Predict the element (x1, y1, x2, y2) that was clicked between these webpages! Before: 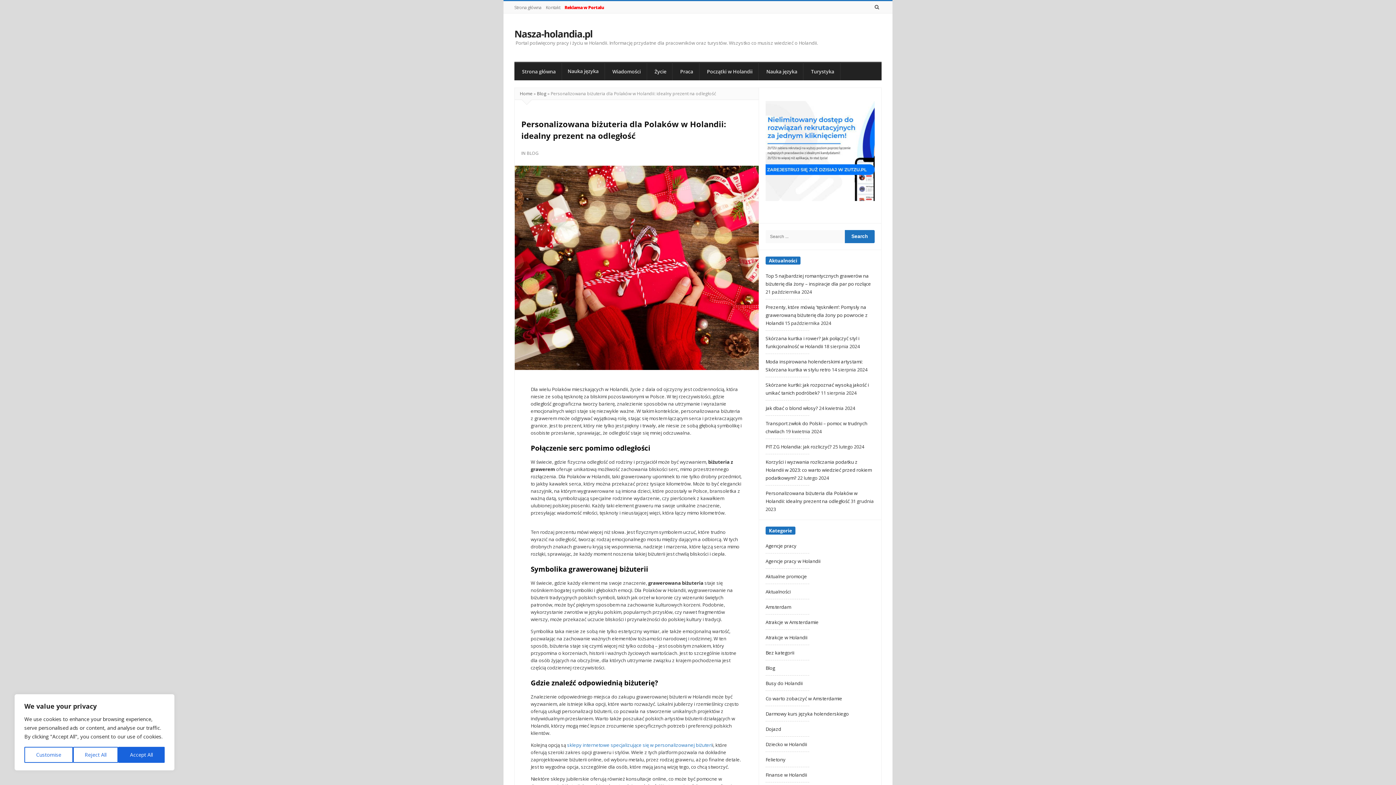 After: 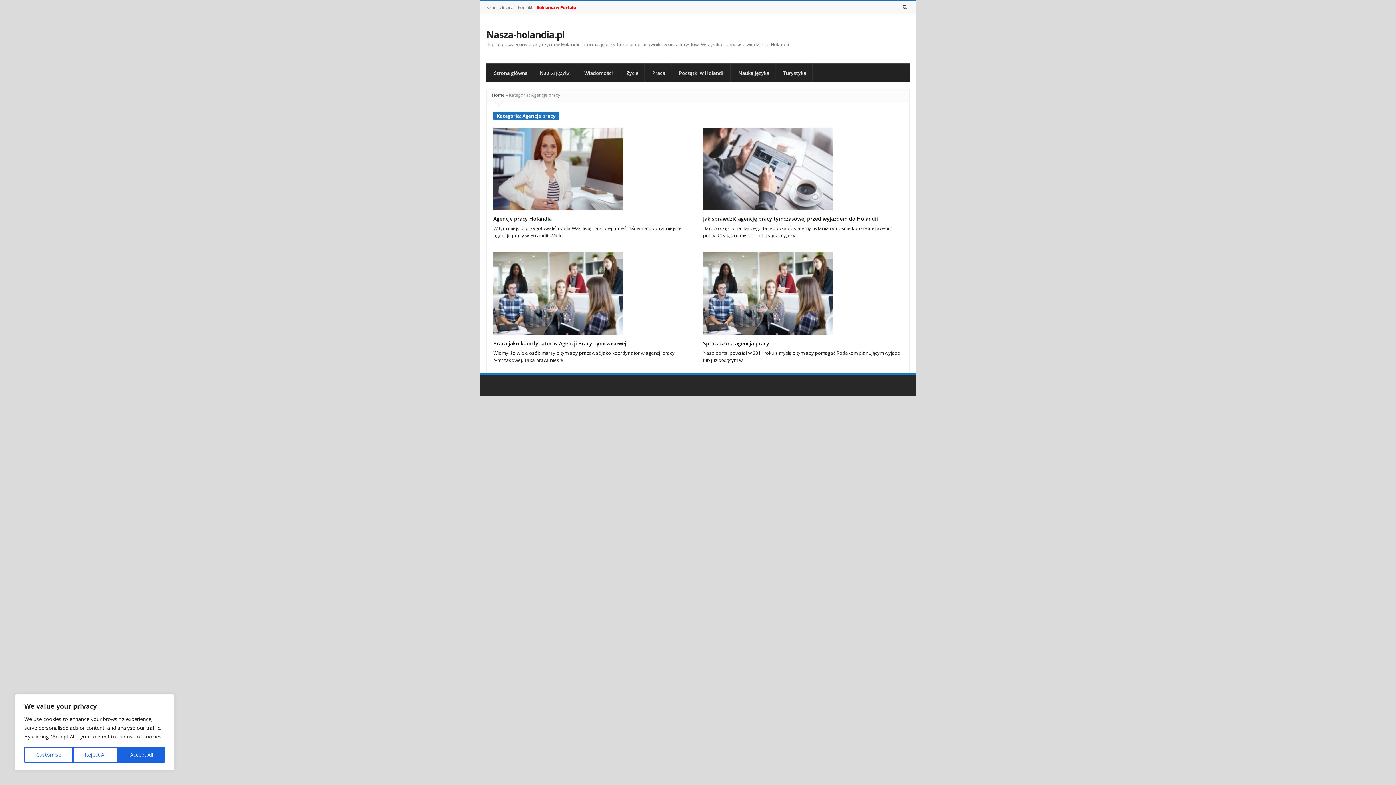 Action: bbox: (765, 542, 796, 549) label: Agencje pracy